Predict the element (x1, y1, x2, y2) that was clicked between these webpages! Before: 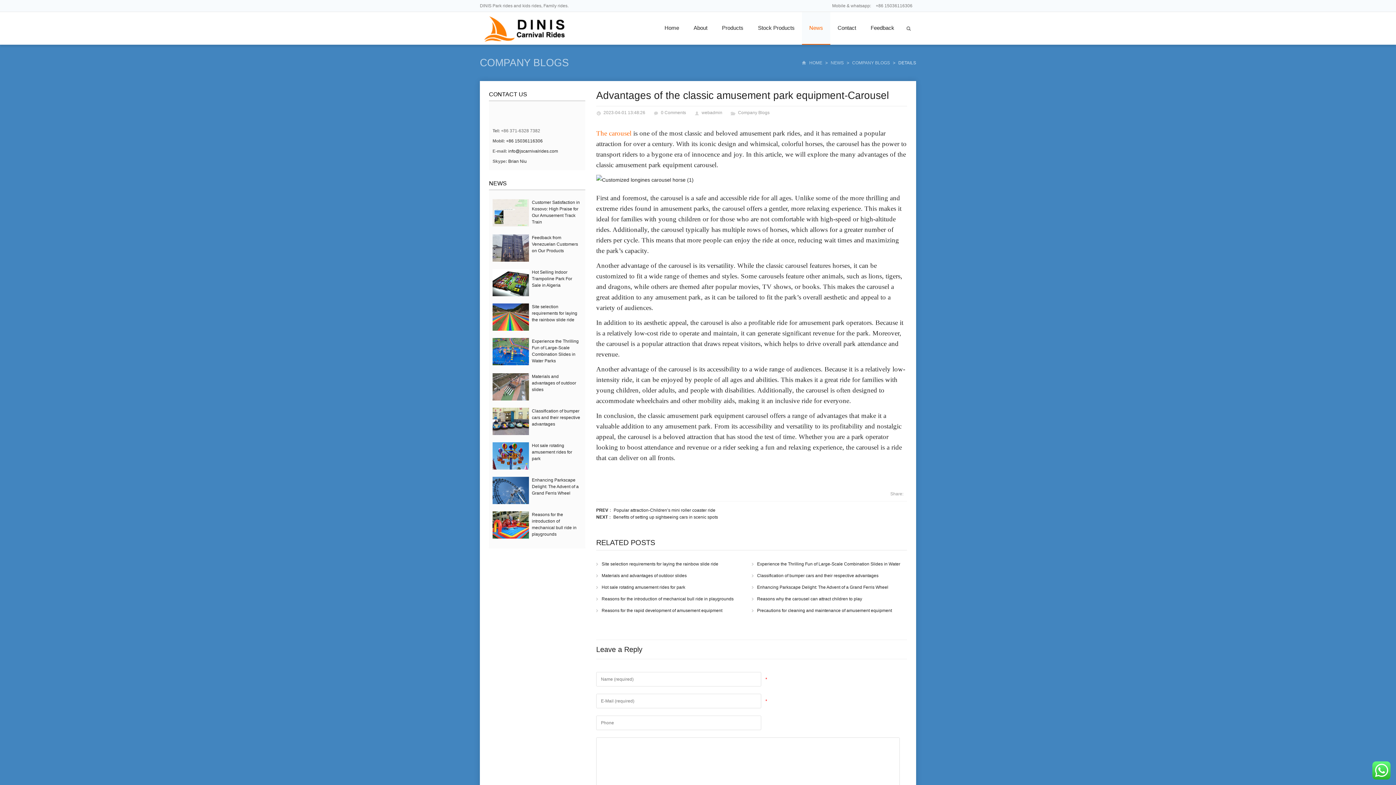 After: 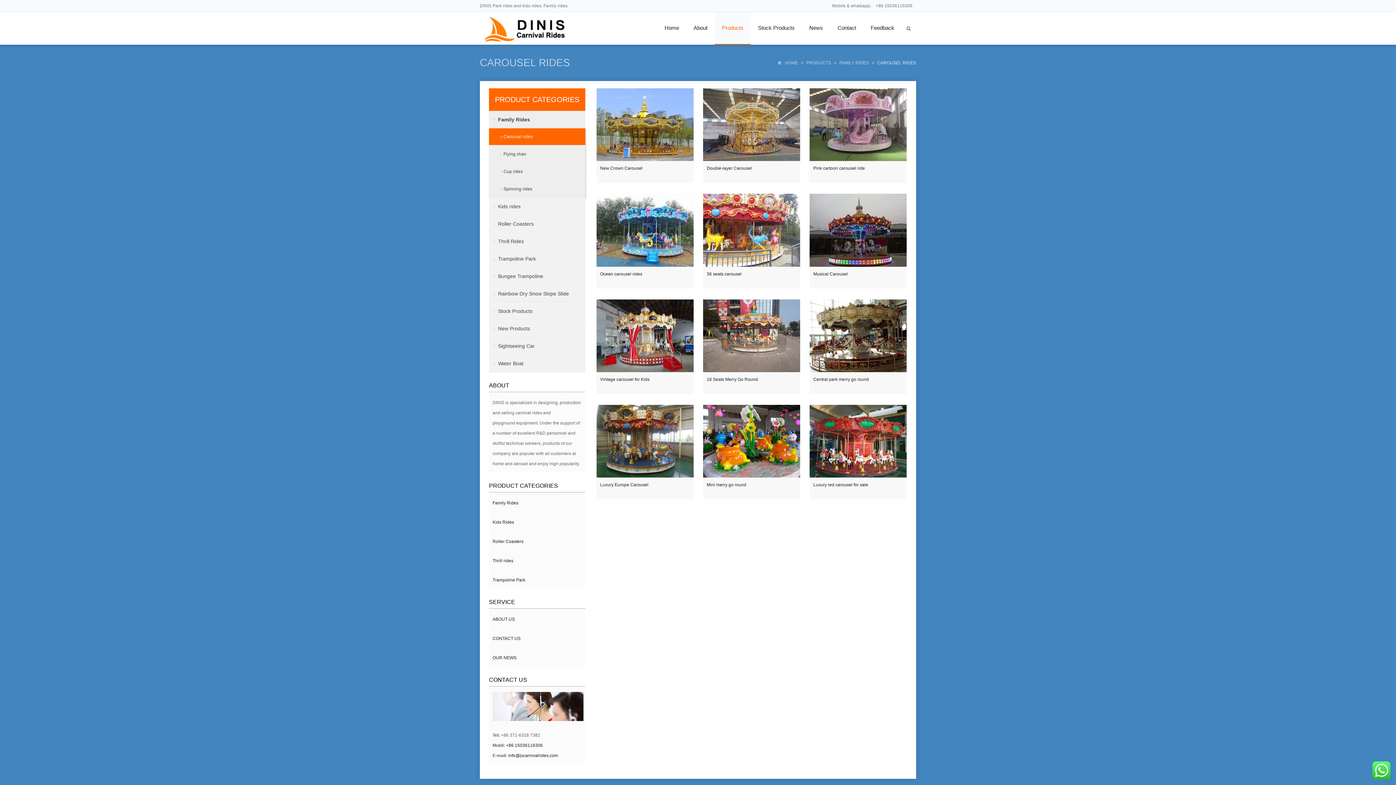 Action: bbox: (596, 129, 631, 137) label: The carousel